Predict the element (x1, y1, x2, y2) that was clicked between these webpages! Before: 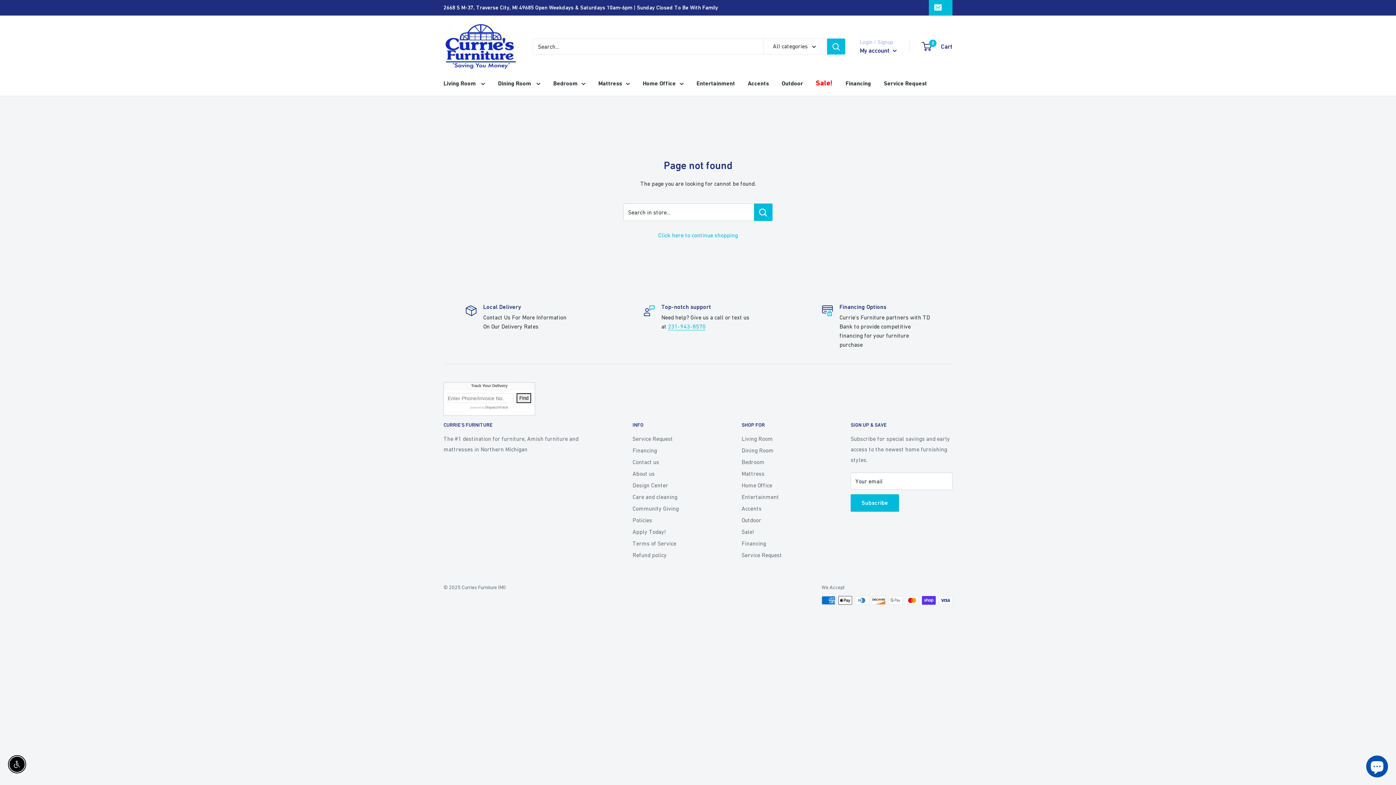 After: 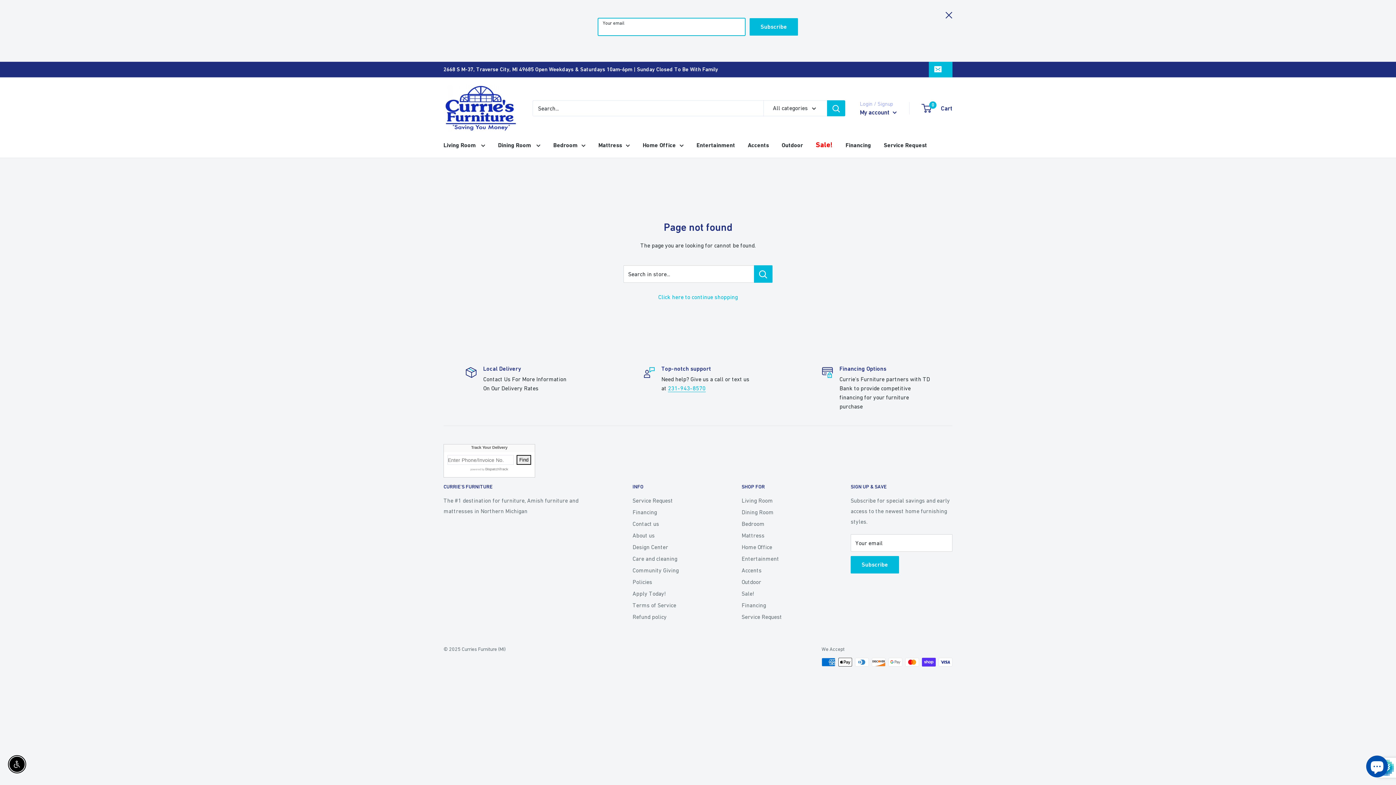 Action: bbox: (929, 0, 952, 15)